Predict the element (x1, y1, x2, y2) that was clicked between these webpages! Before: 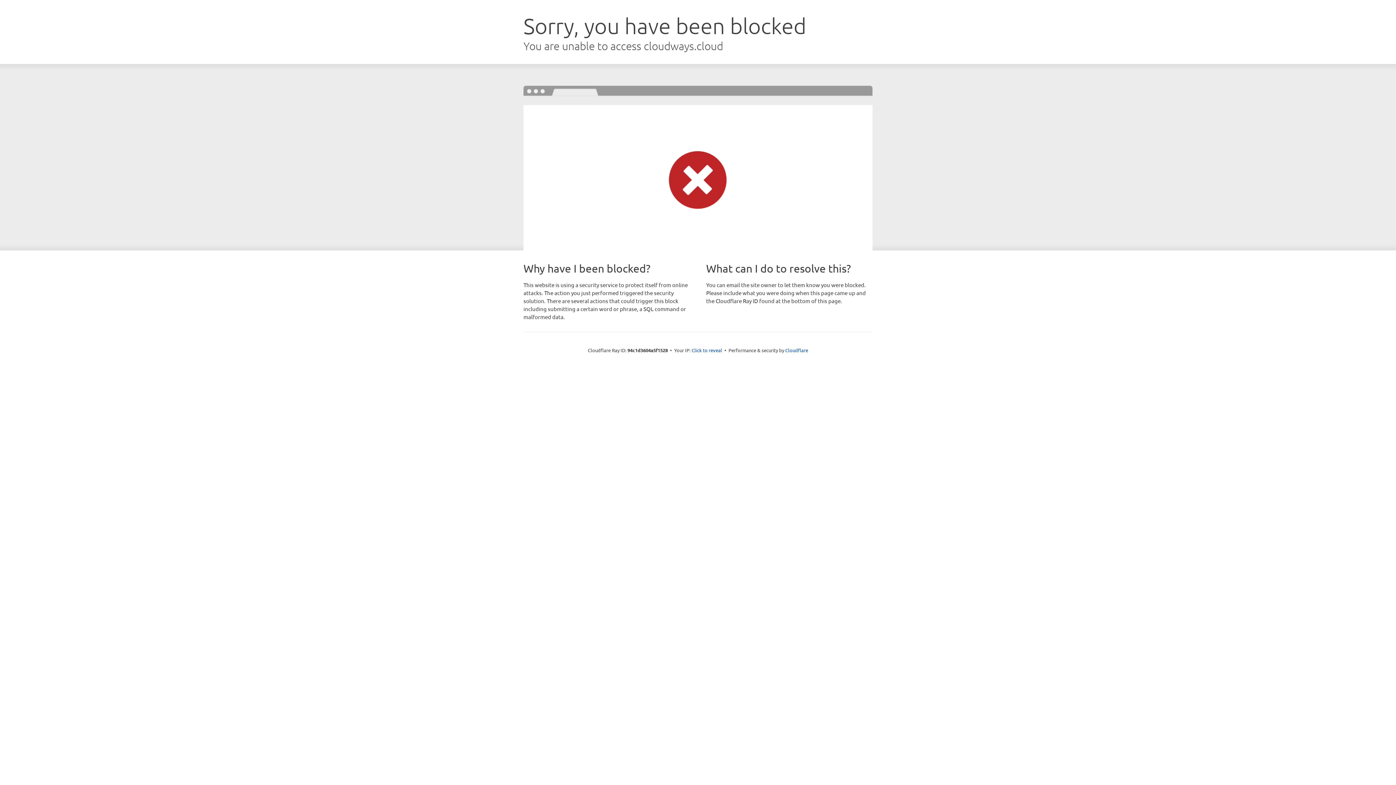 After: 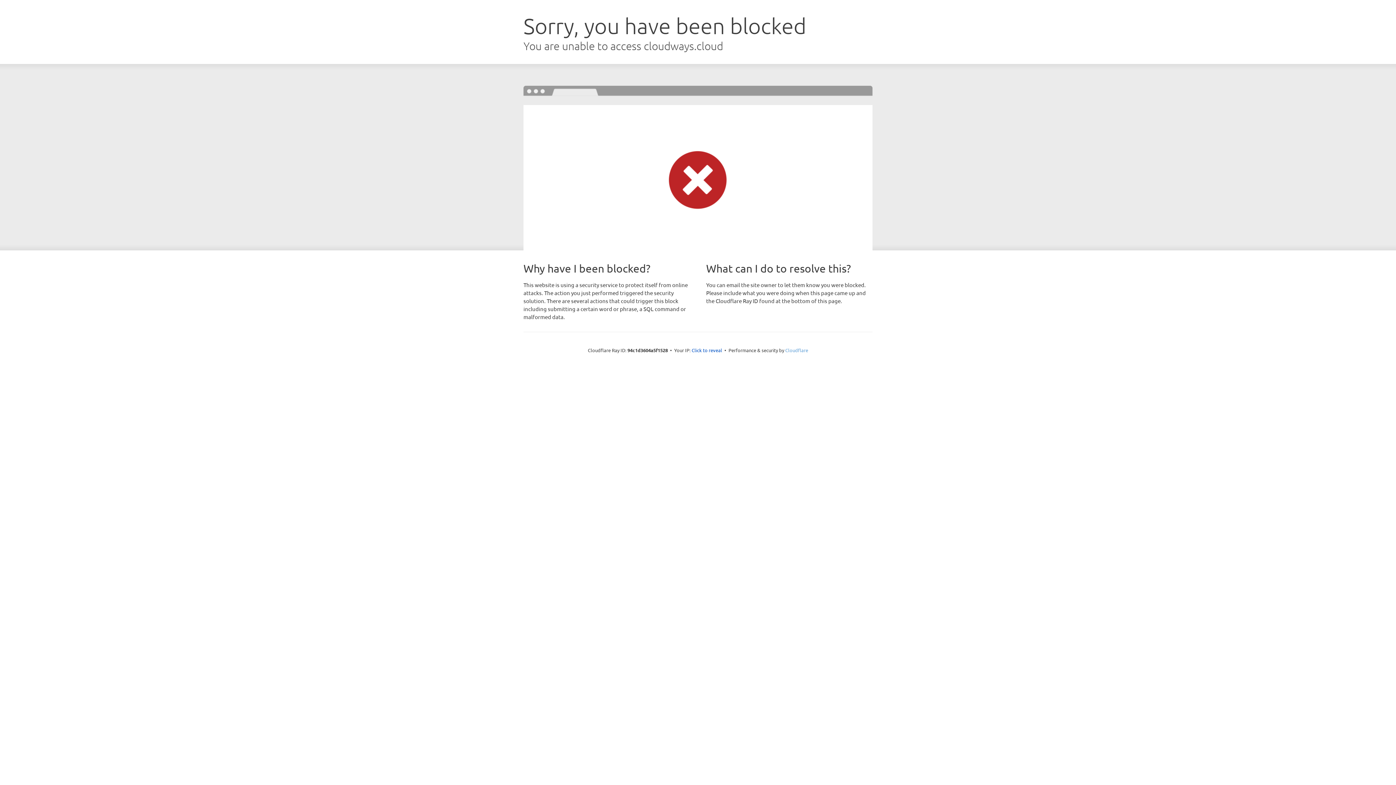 Action: label: Cloudflare bbox: (785, 347, 808, 353)